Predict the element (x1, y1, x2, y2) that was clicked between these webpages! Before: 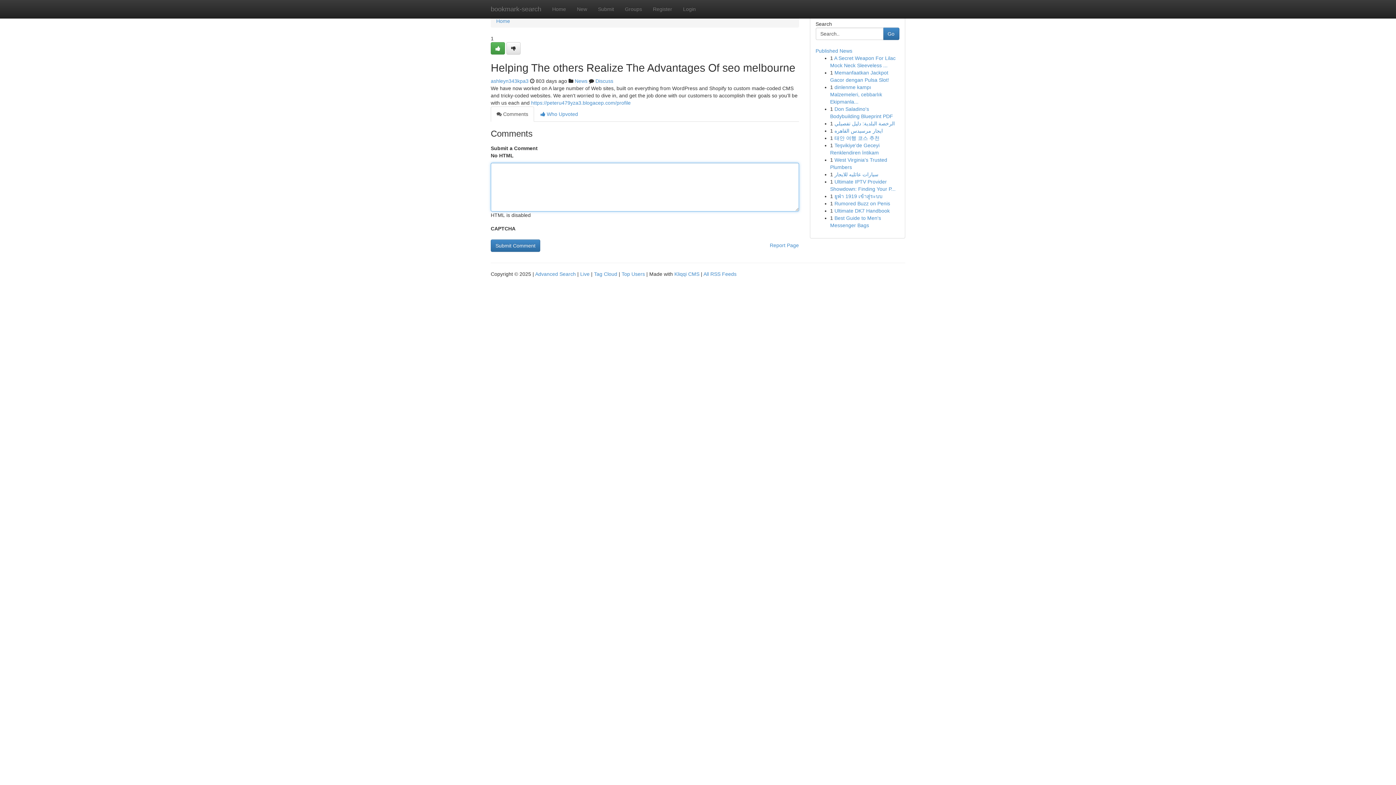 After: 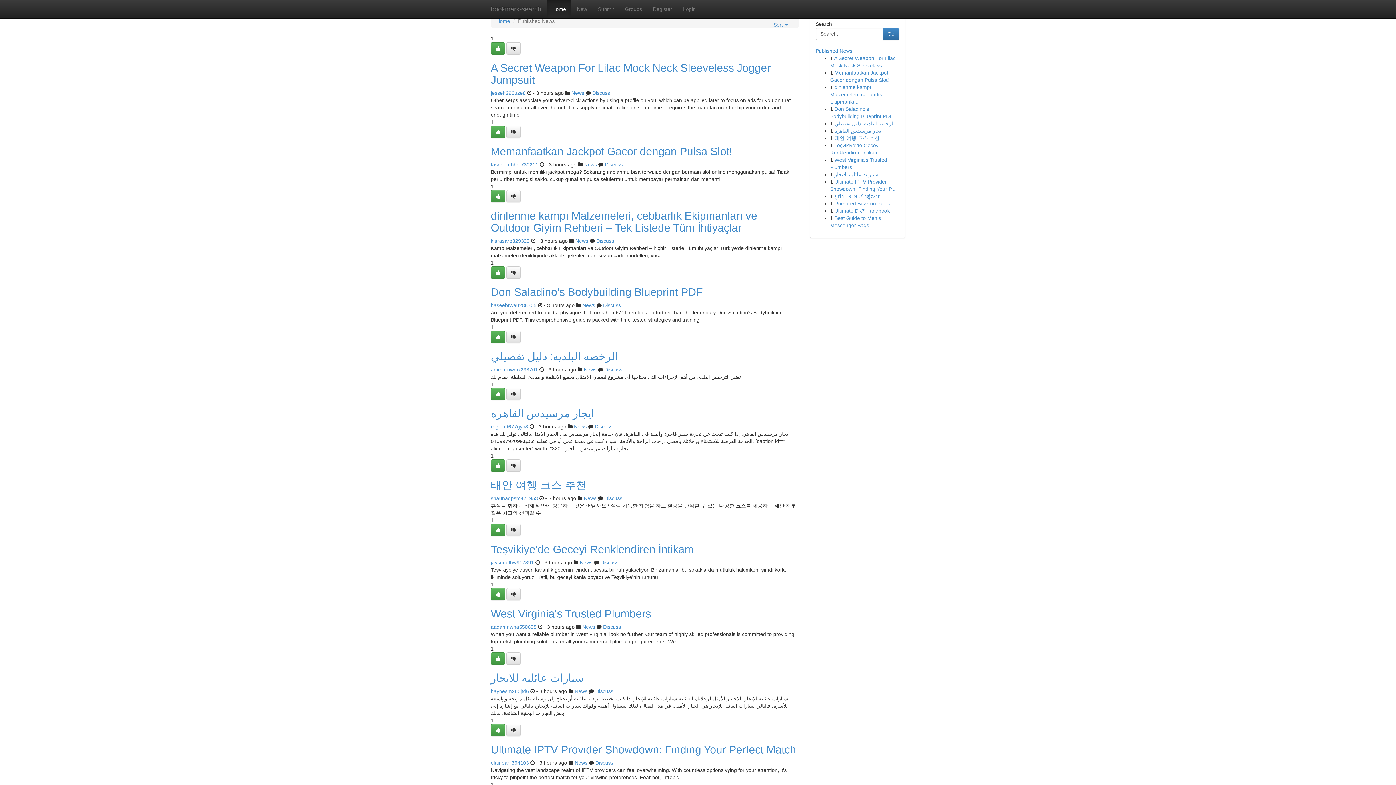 Action: label: Home bbox: (496, 18, 510, 24)